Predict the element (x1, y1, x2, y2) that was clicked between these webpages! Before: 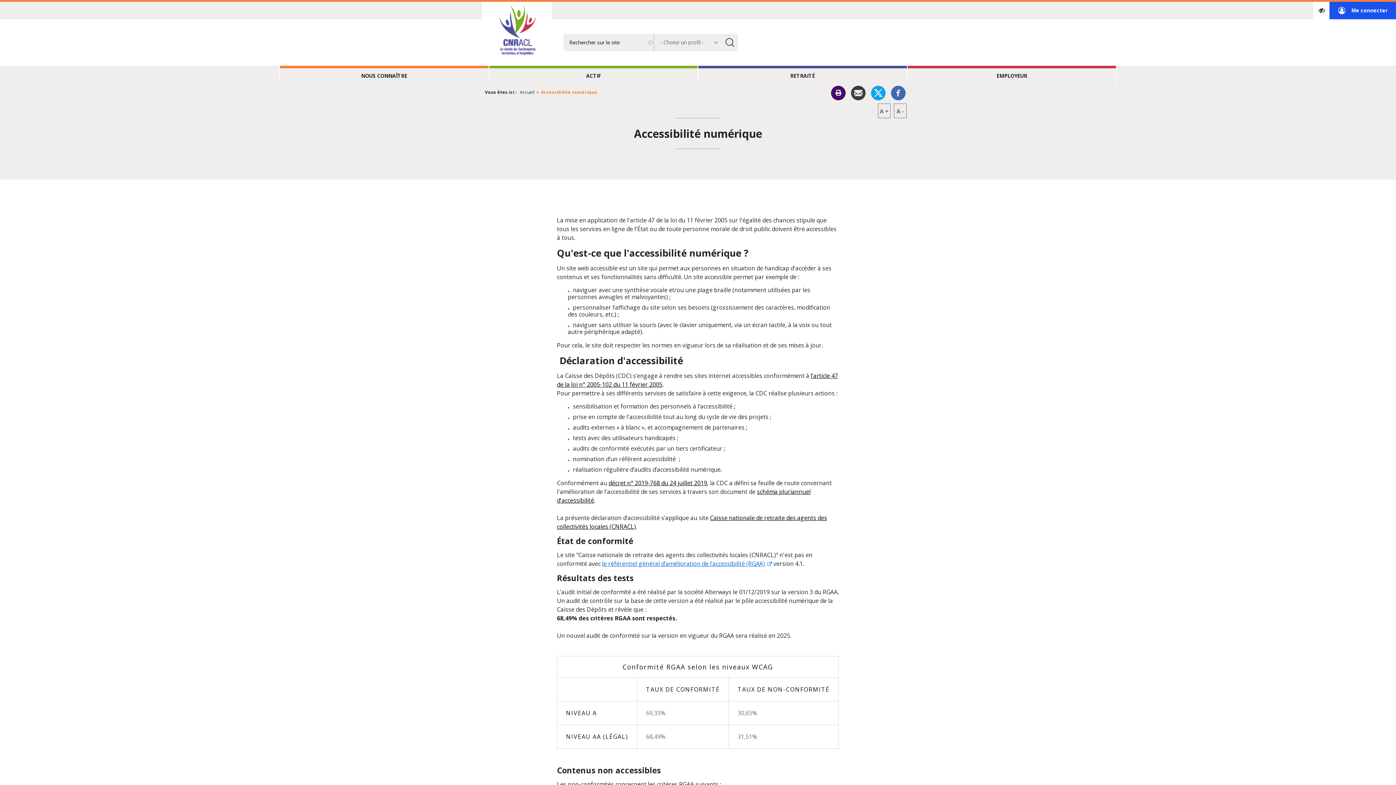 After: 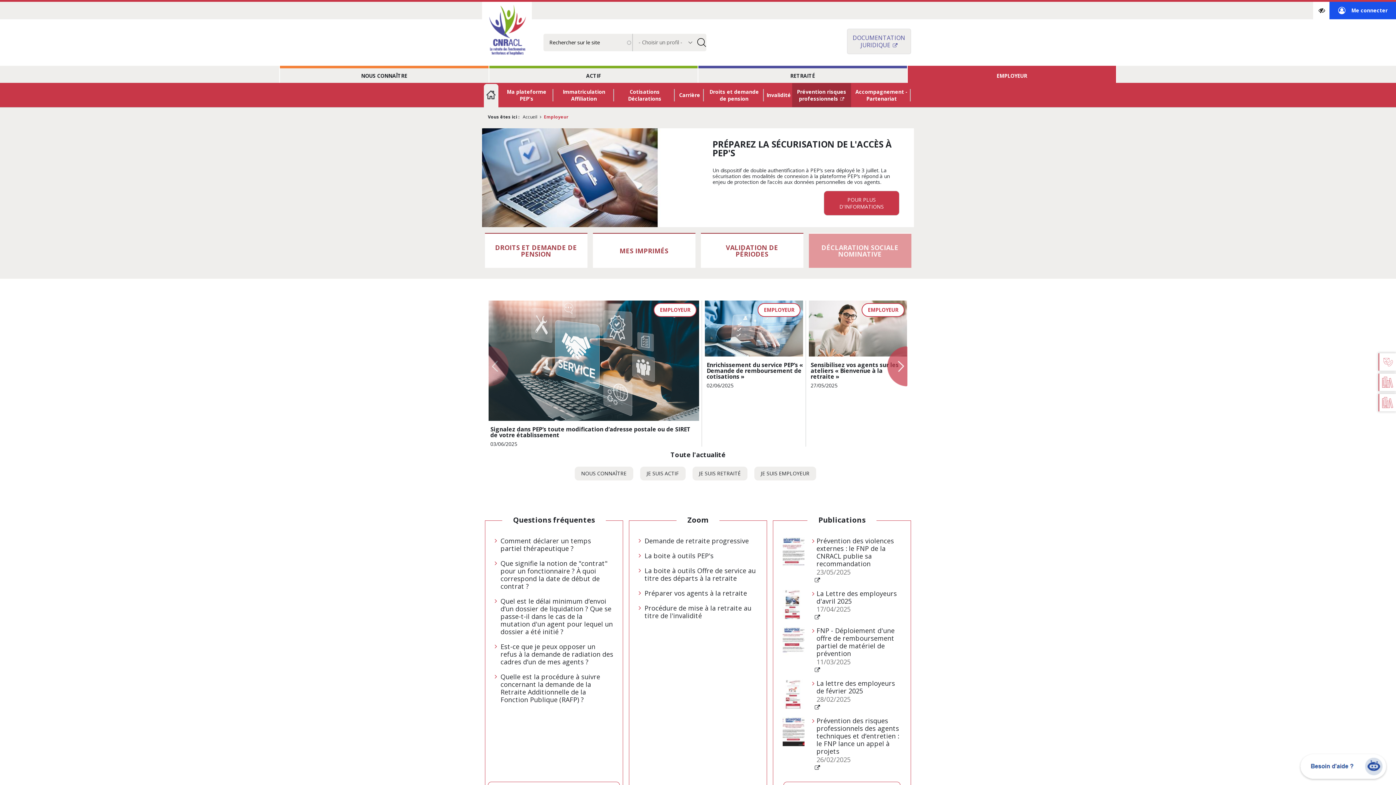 Action: bbox: (907, 65, 1116, 82) label: EMPLOYEUR